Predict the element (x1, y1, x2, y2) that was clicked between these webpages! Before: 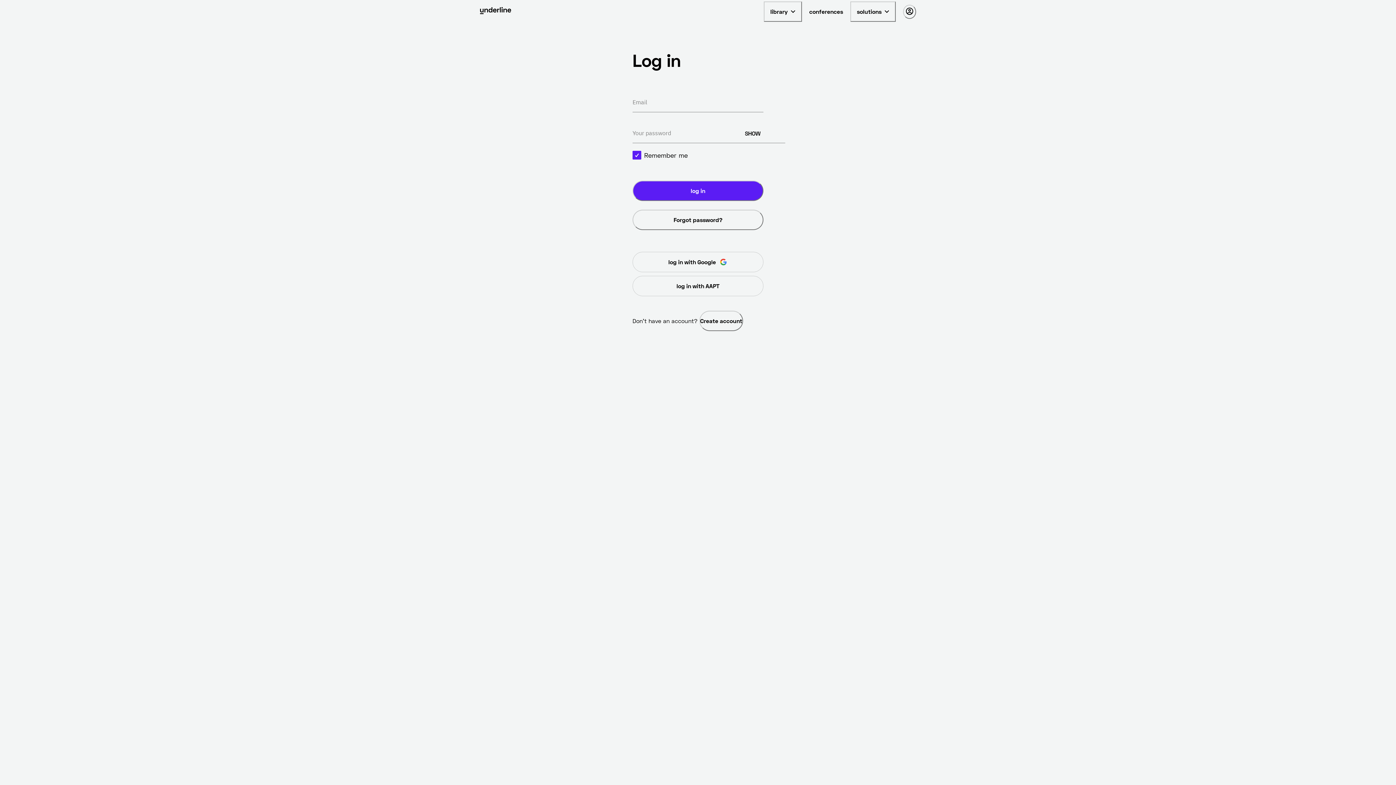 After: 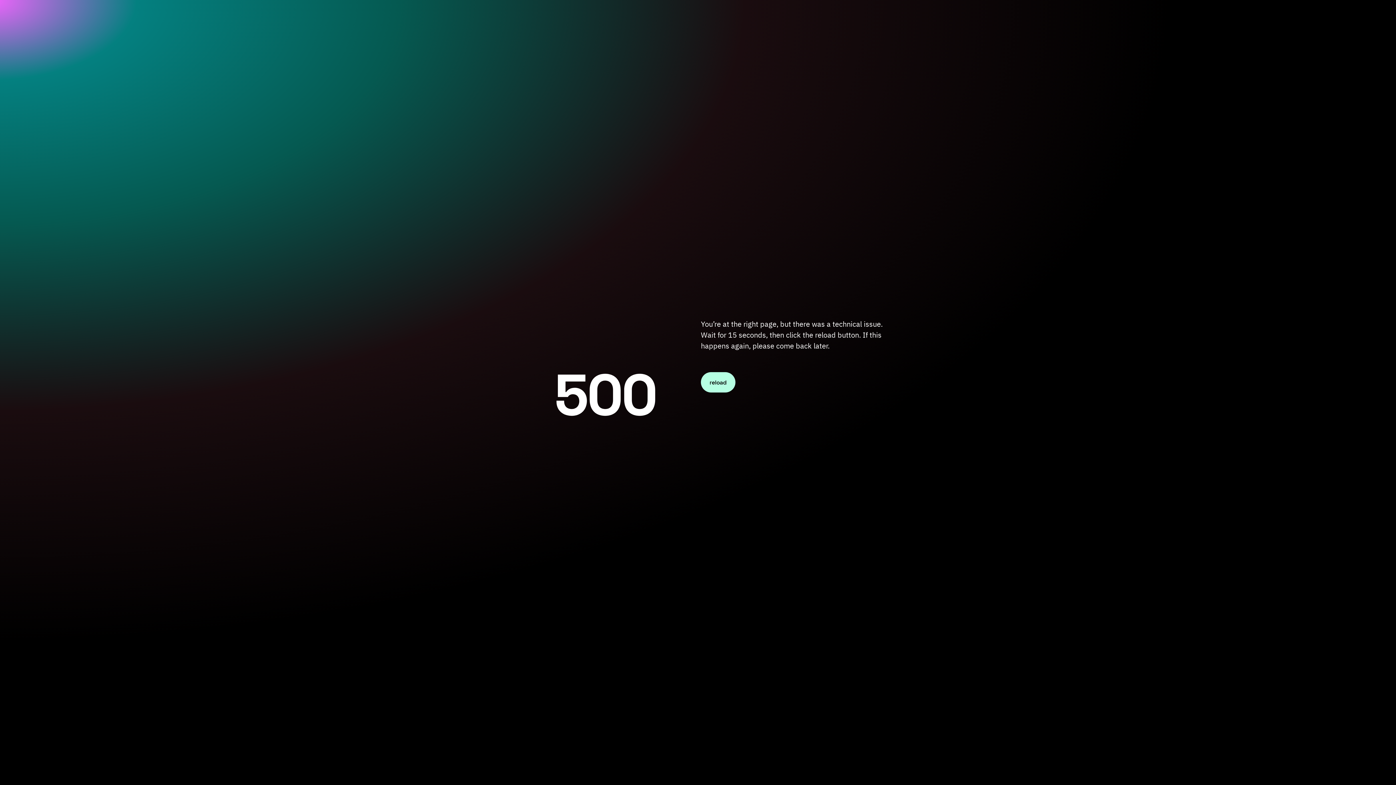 Action: label: conferences bbox: (802, 3, 850, 19)